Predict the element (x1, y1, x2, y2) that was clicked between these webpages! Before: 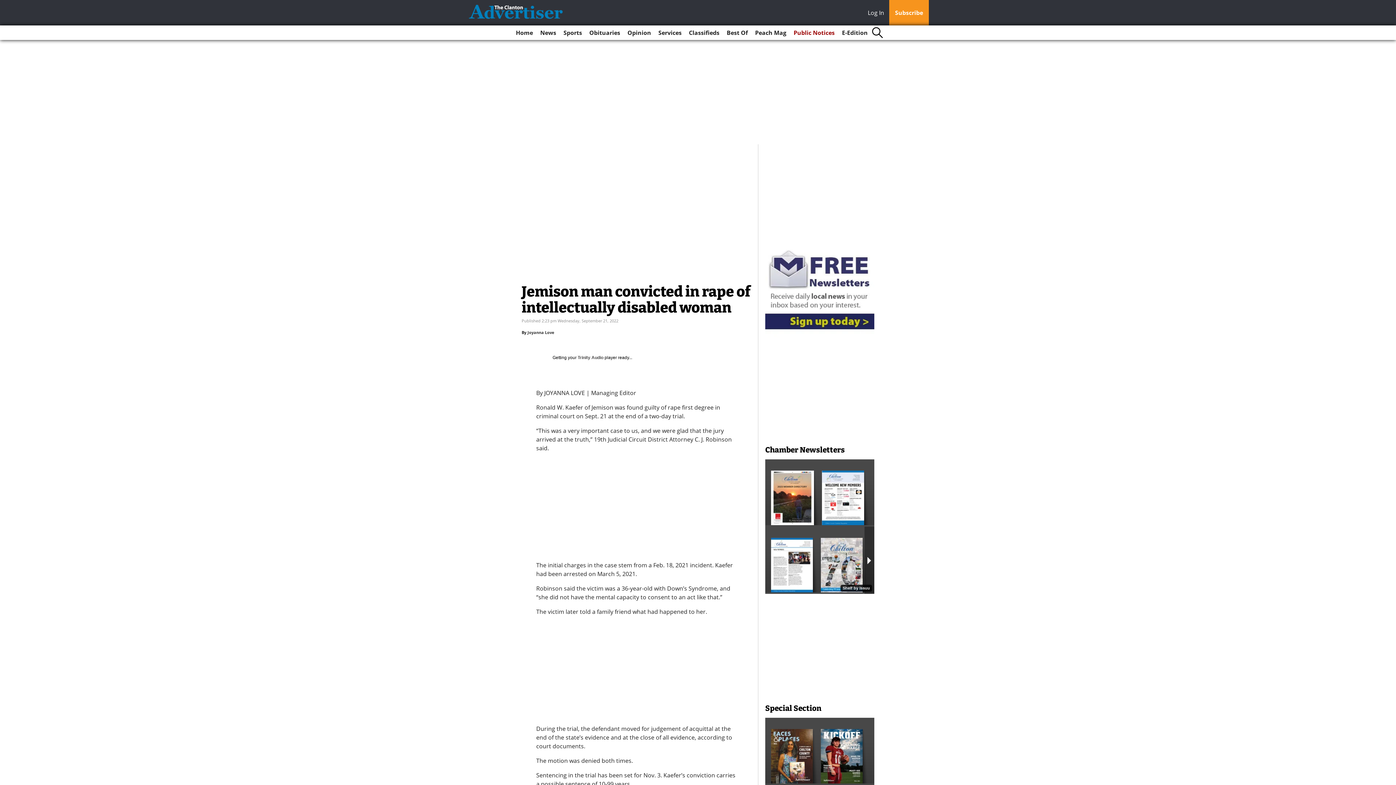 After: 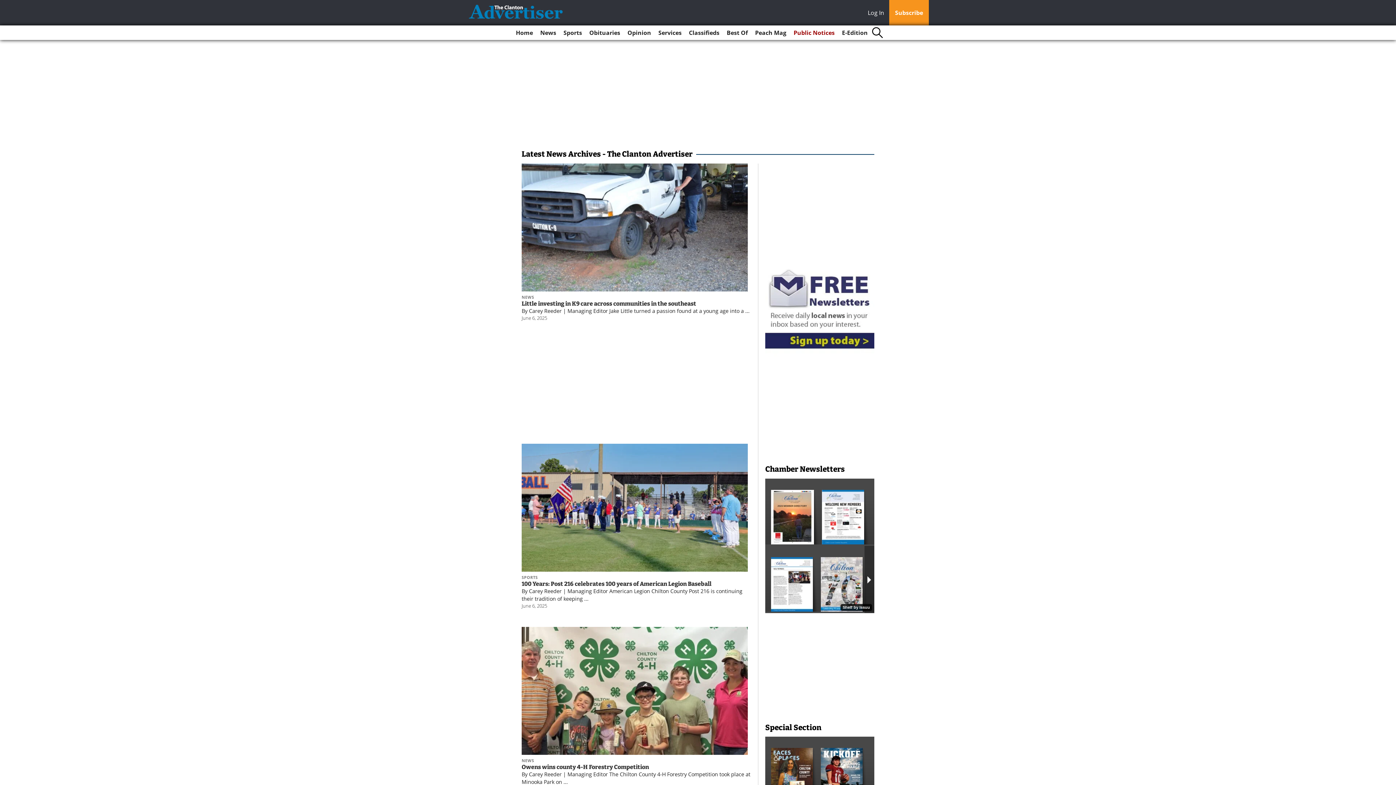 Action: bbox: (537, 25, 559, 40) label: News